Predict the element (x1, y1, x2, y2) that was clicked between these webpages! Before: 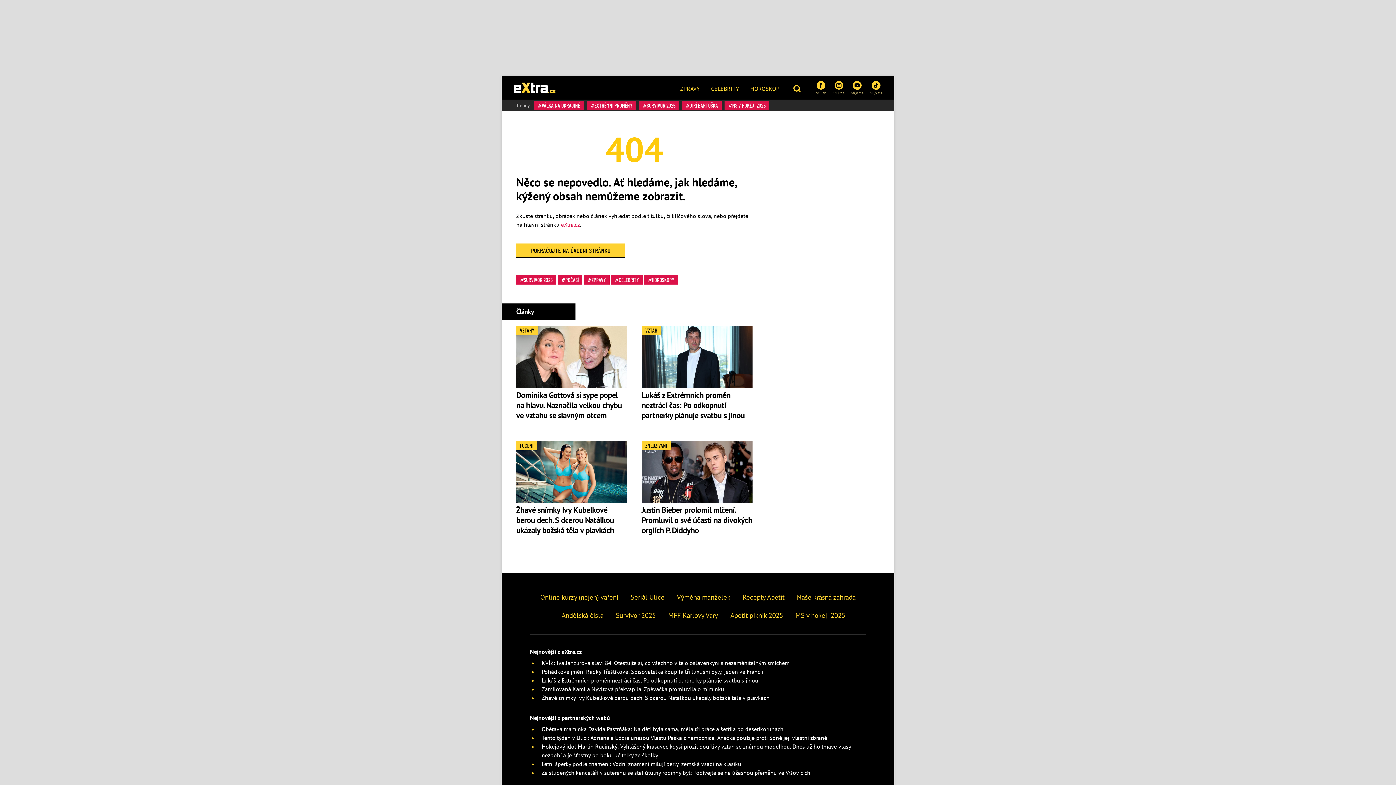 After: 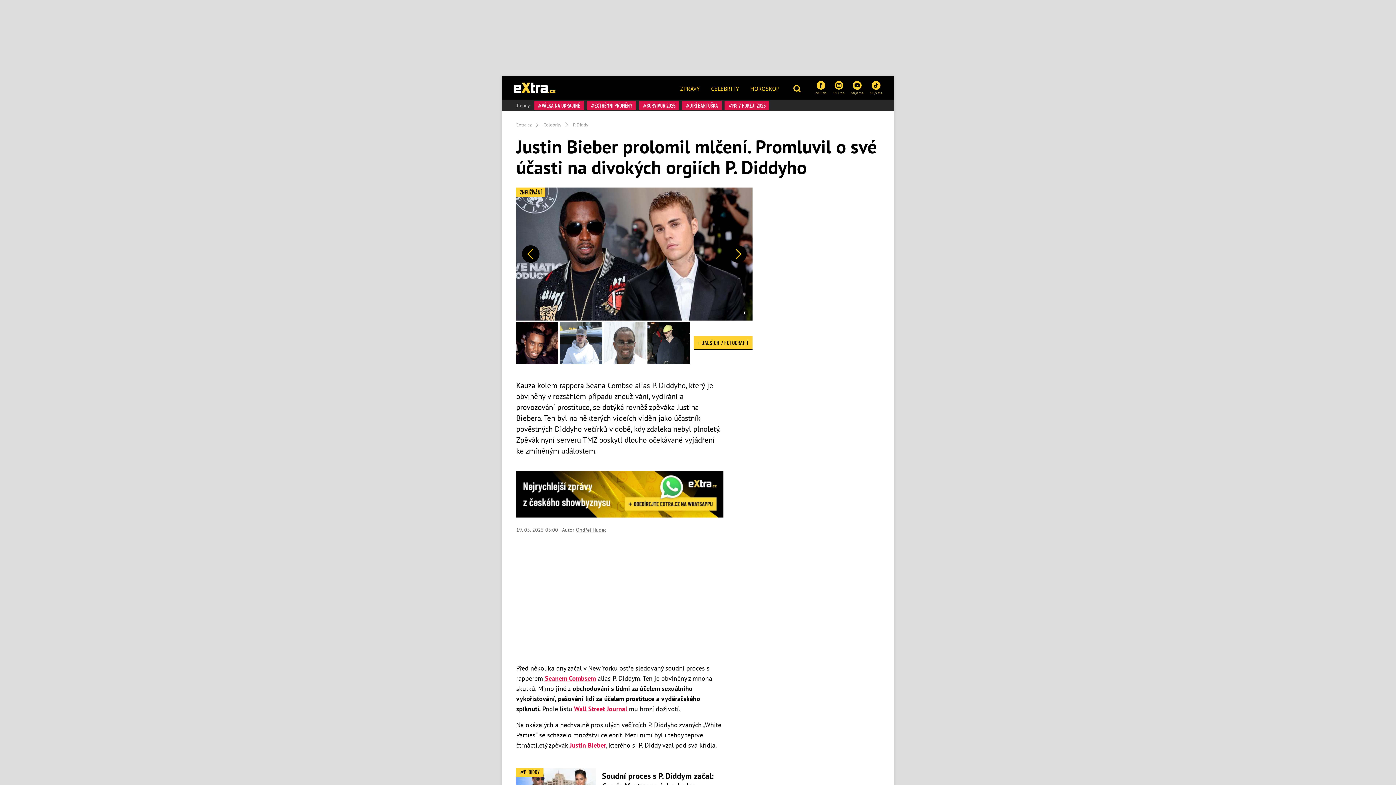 Action: label: Justin Bieber prolomil mlčení. Promluvil o své účasti na divokých orgiích P. Diddyho bbox: (641, 505, 752, 535)